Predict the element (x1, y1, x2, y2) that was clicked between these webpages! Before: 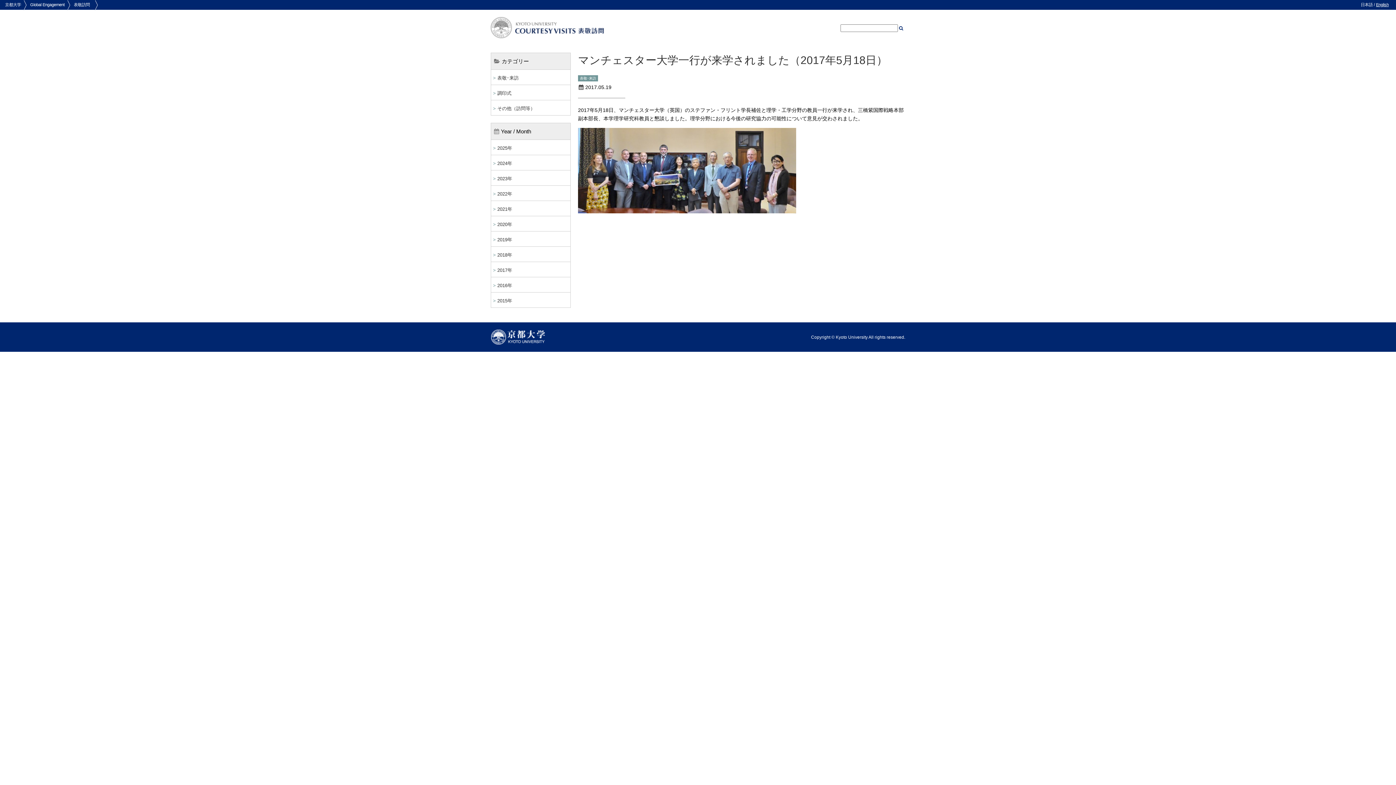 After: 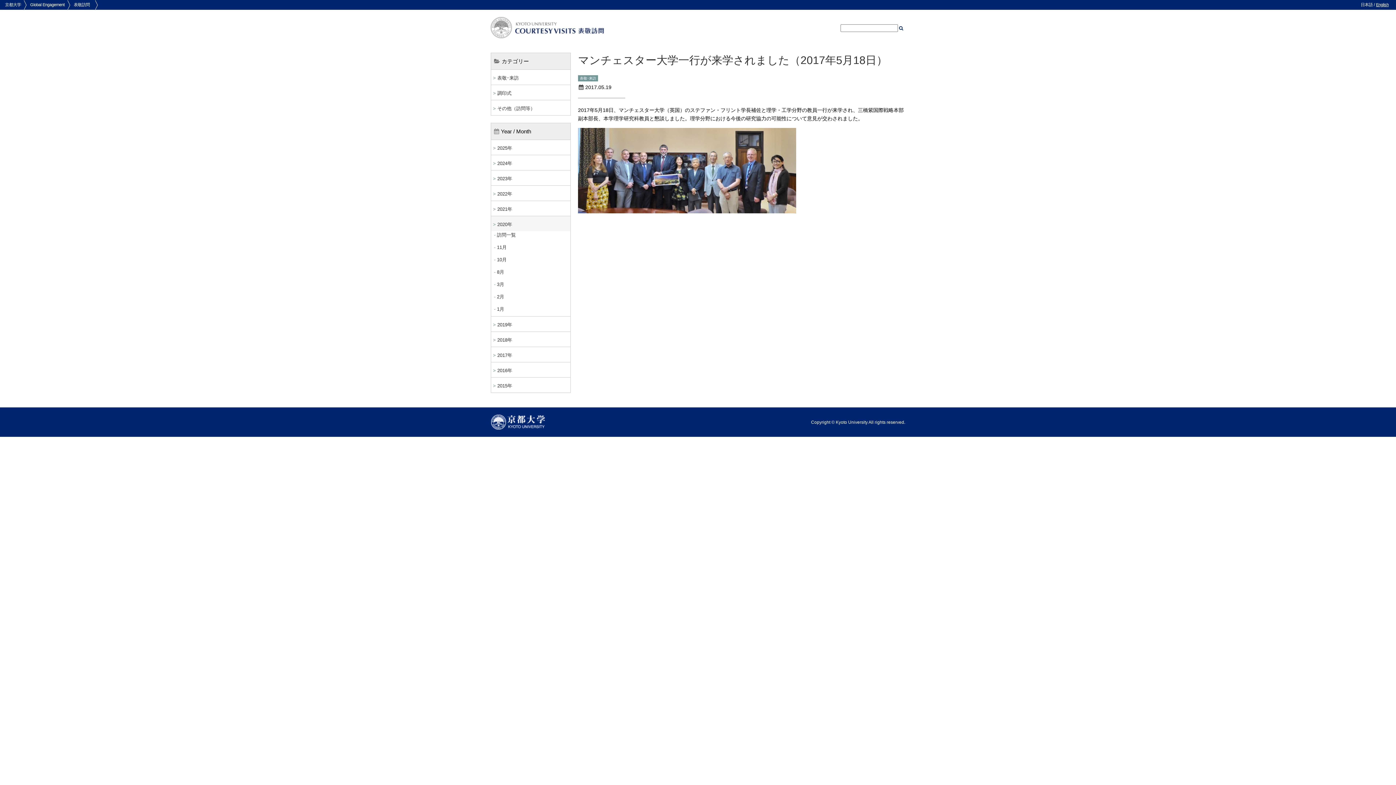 Action: bbox: (491, 216, 570, 231) label: 2020年